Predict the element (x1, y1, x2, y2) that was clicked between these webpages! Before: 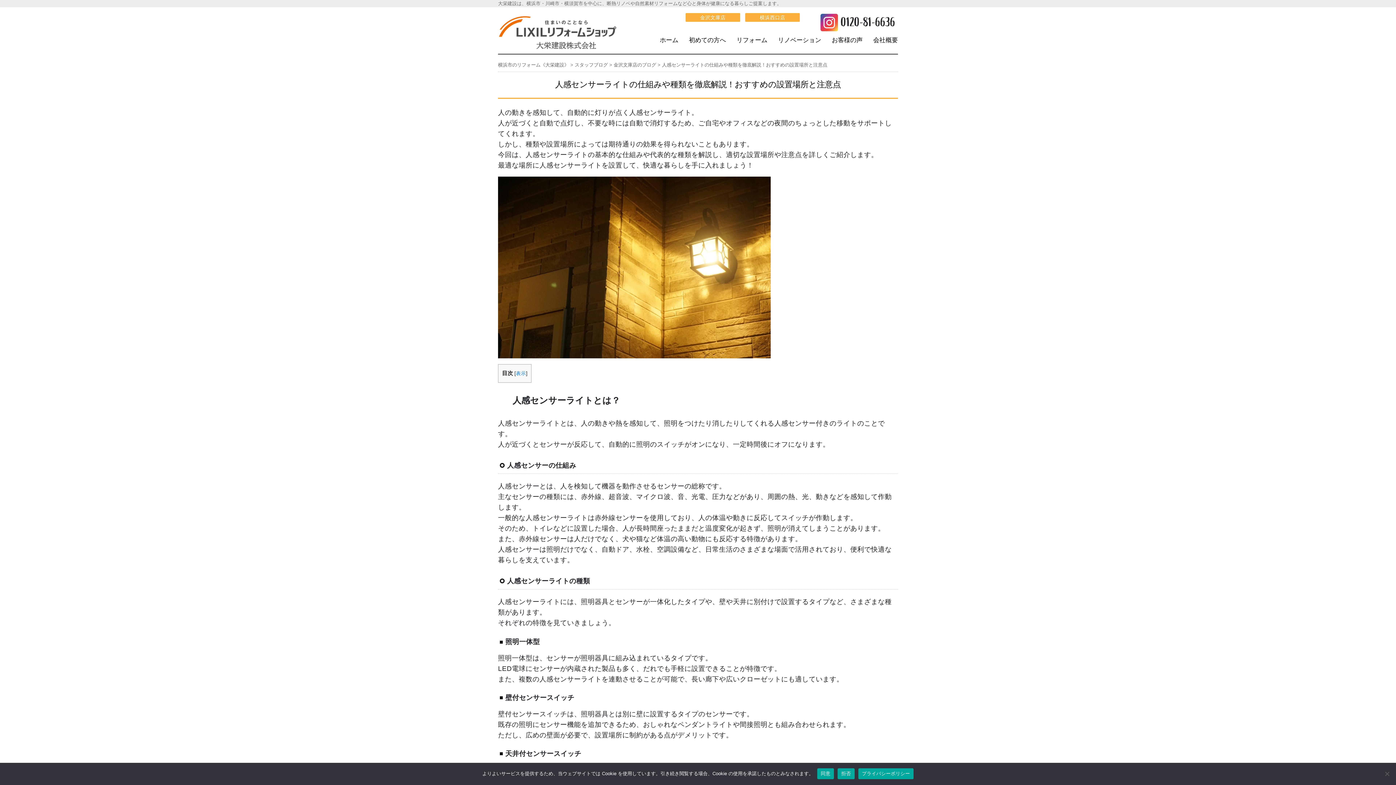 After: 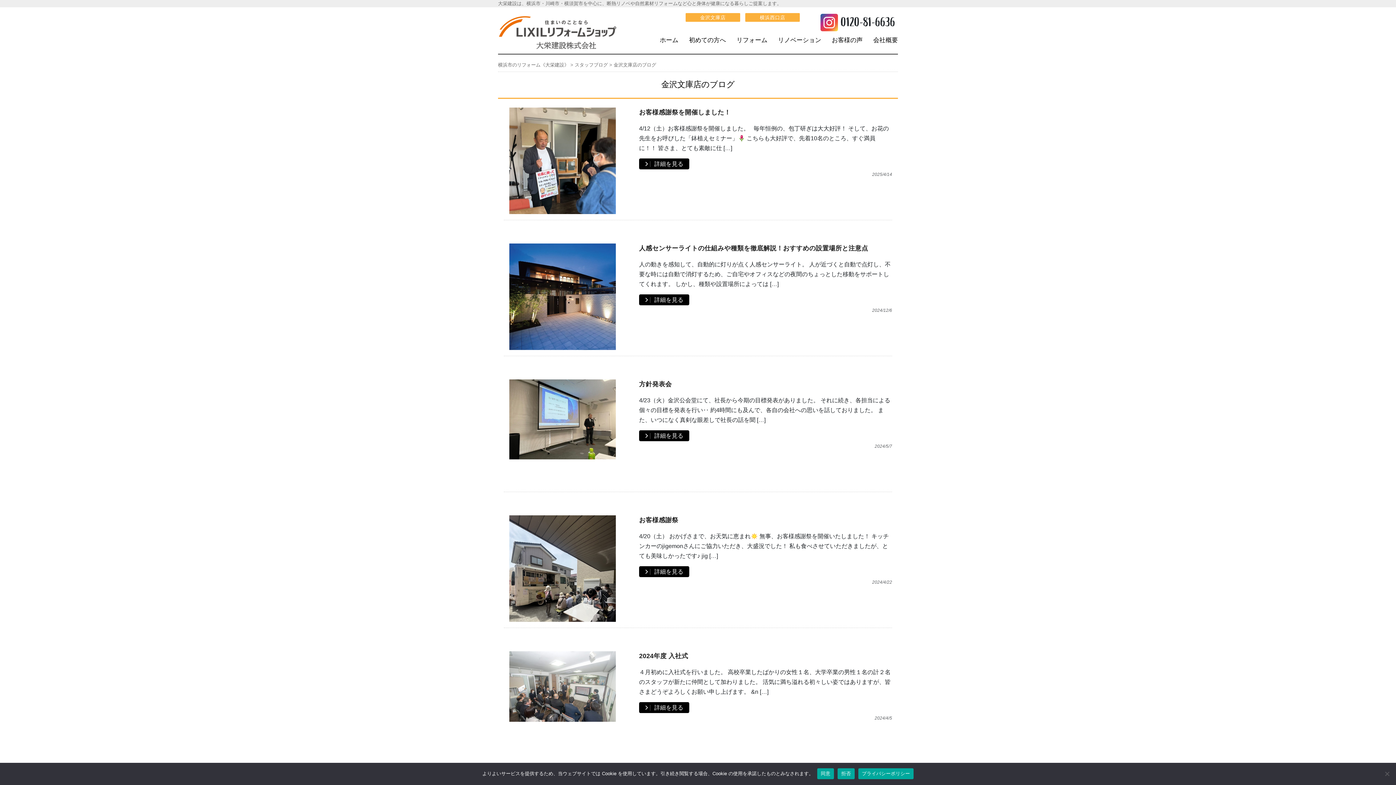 Action: label: 金沢文庫店のブログ bbox: (613, 62, 656, 67)